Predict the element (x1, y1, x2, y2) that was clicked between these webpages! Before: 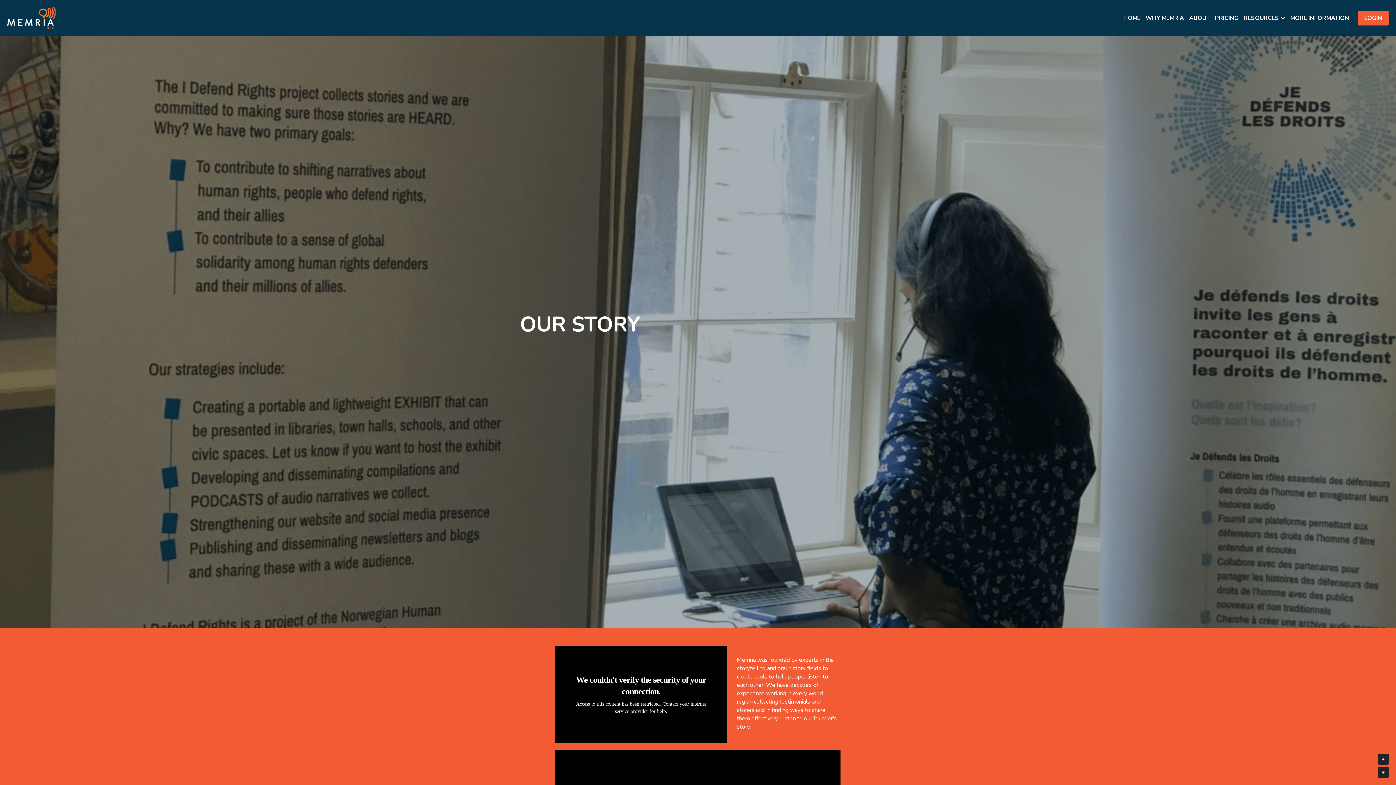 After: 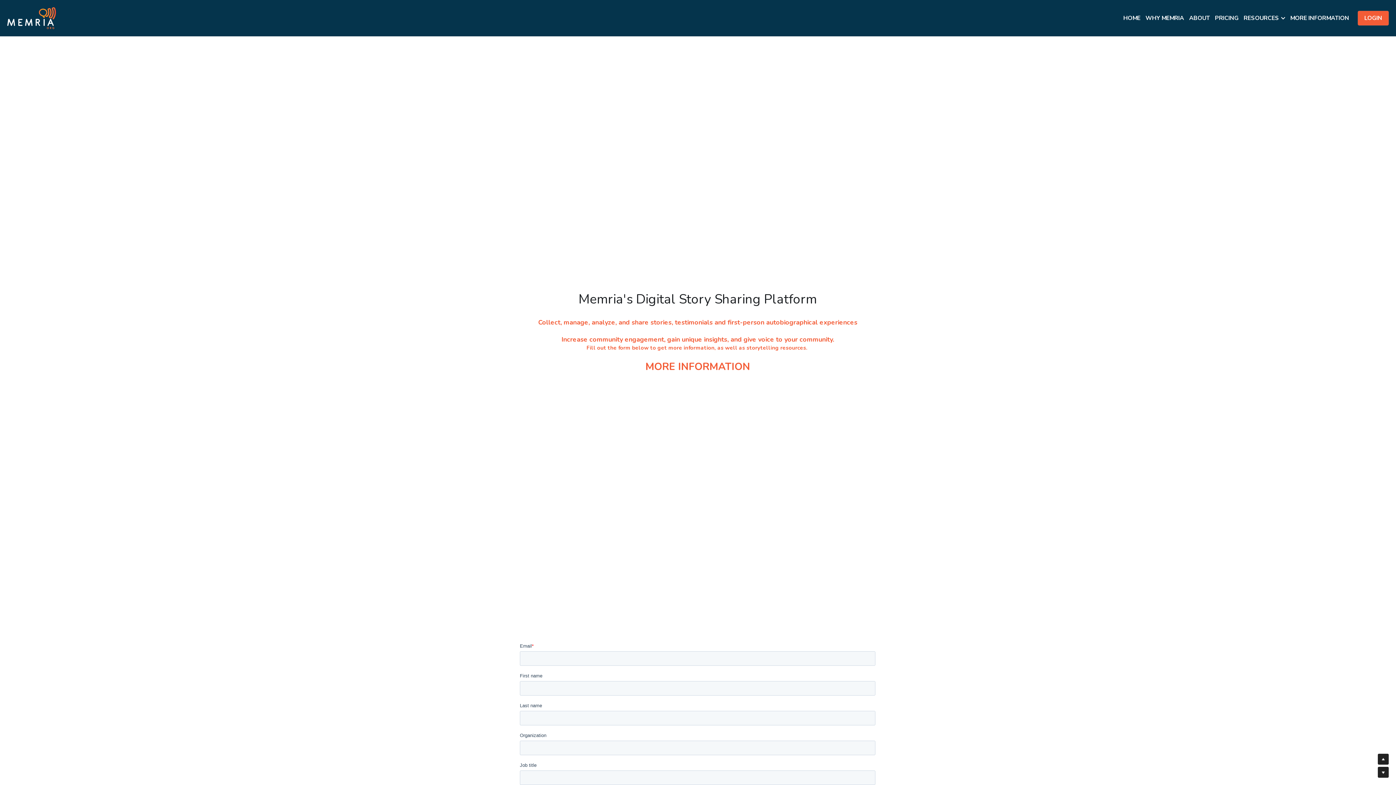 Action: label: MORE INFORMATION bbox: (1290, 14, 1349, 21)